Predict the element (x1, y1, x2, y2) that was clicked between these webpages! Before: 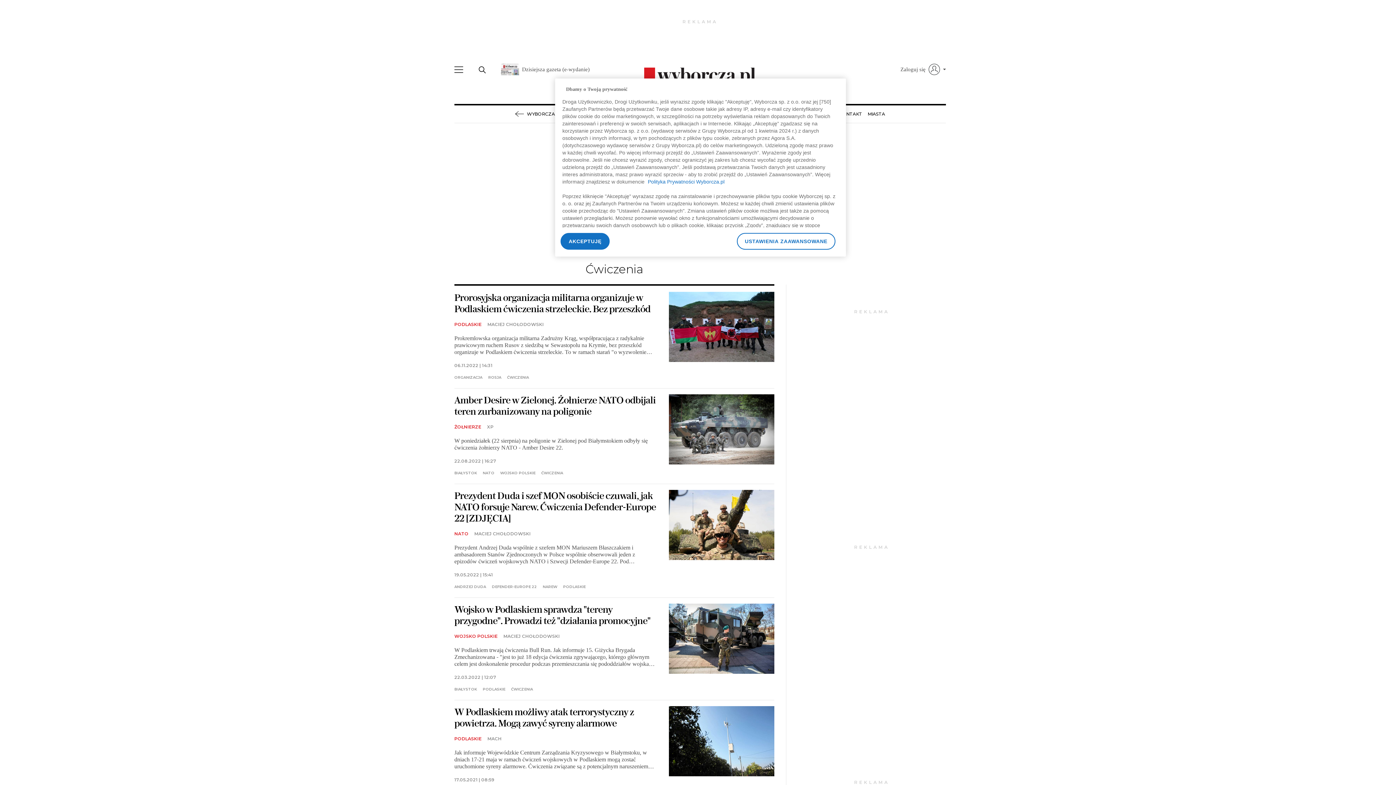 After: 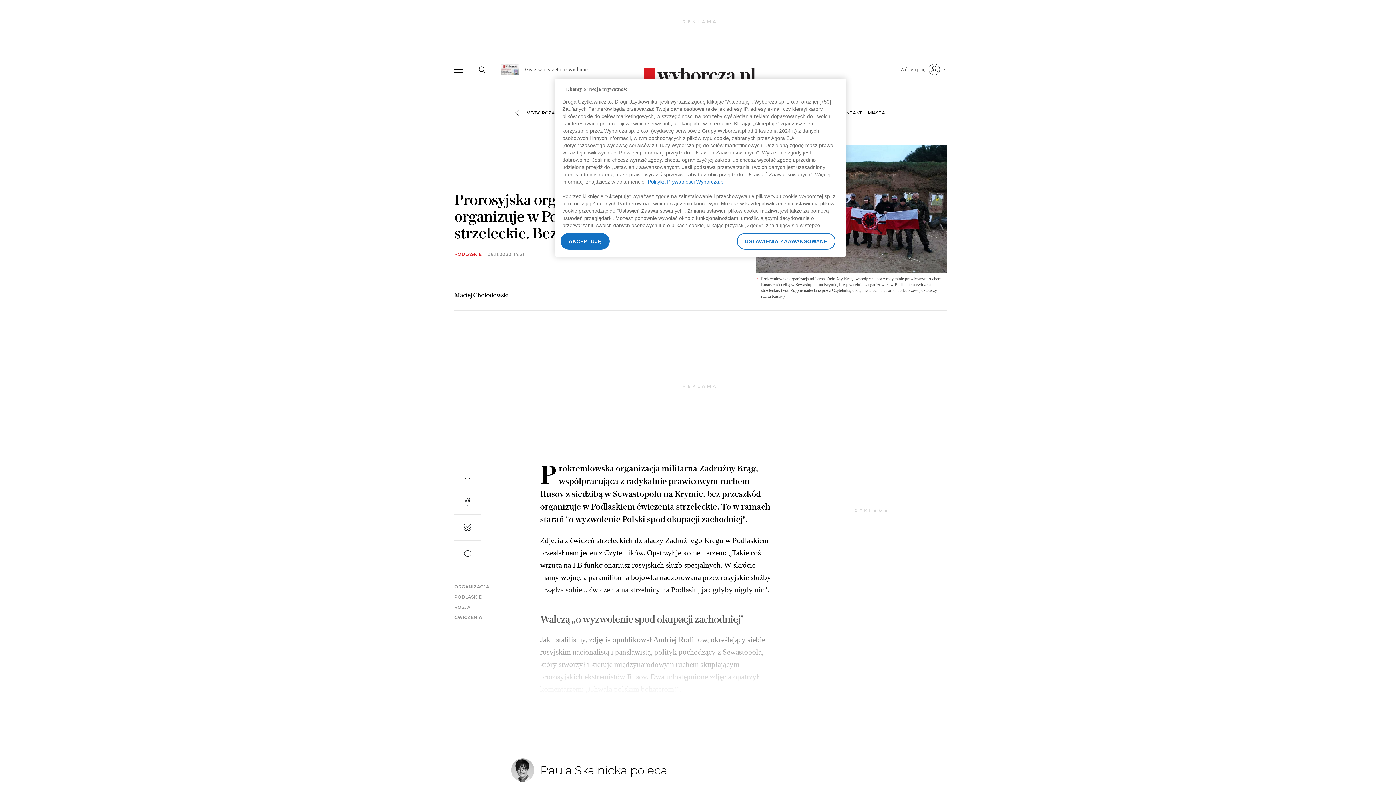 Action: label: Prokremlowska organizacja militarna Zadrużny Krąg, współpracująca z radykalnie prawicowym ruchem Rusov z siedzibą w Sewastopolu na Krymie, bez przeszkód organizuje w Podlaskiem ćwiczenia strzeleckie. To w ramach starań "o wyzwolenie Polski spod okupacji zachodniej". bbox: (454, 335, 646, 362)